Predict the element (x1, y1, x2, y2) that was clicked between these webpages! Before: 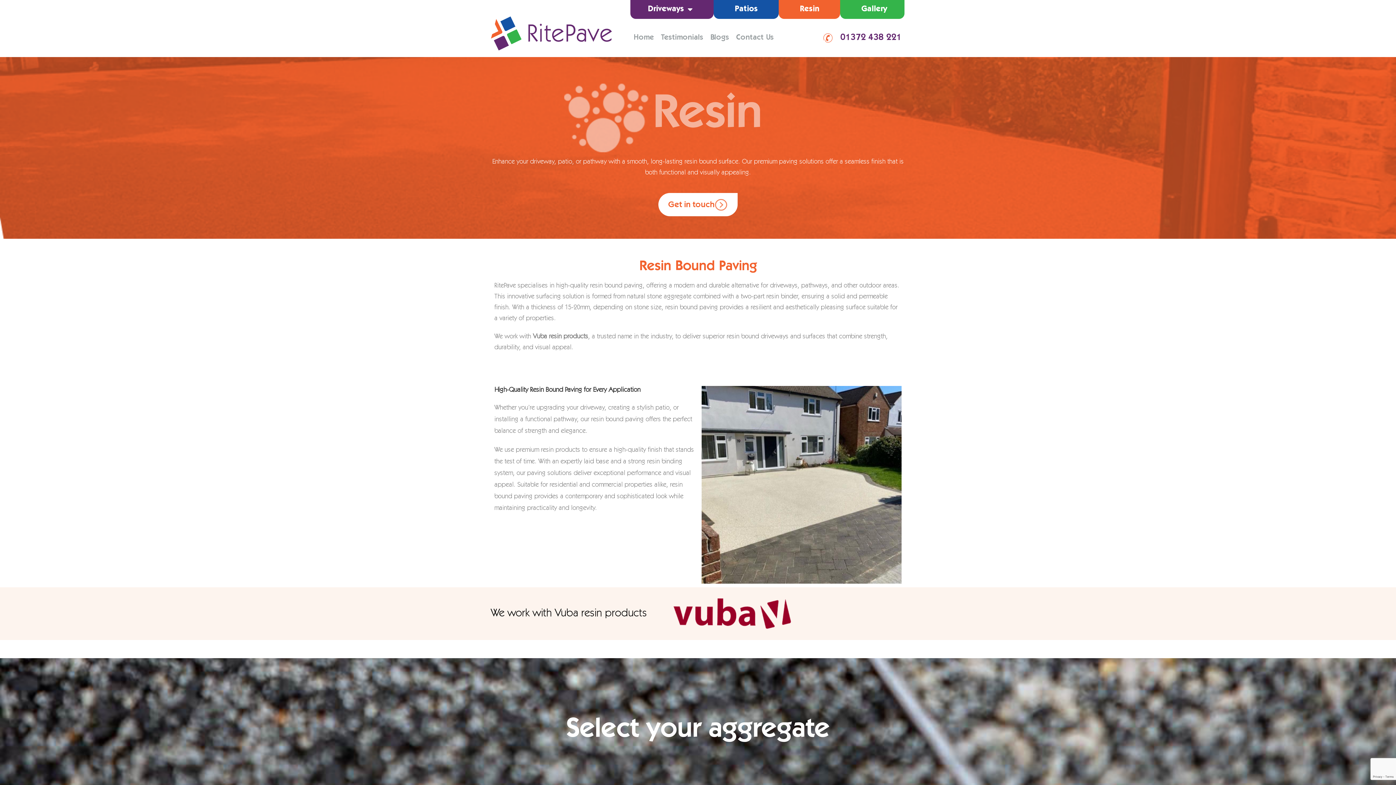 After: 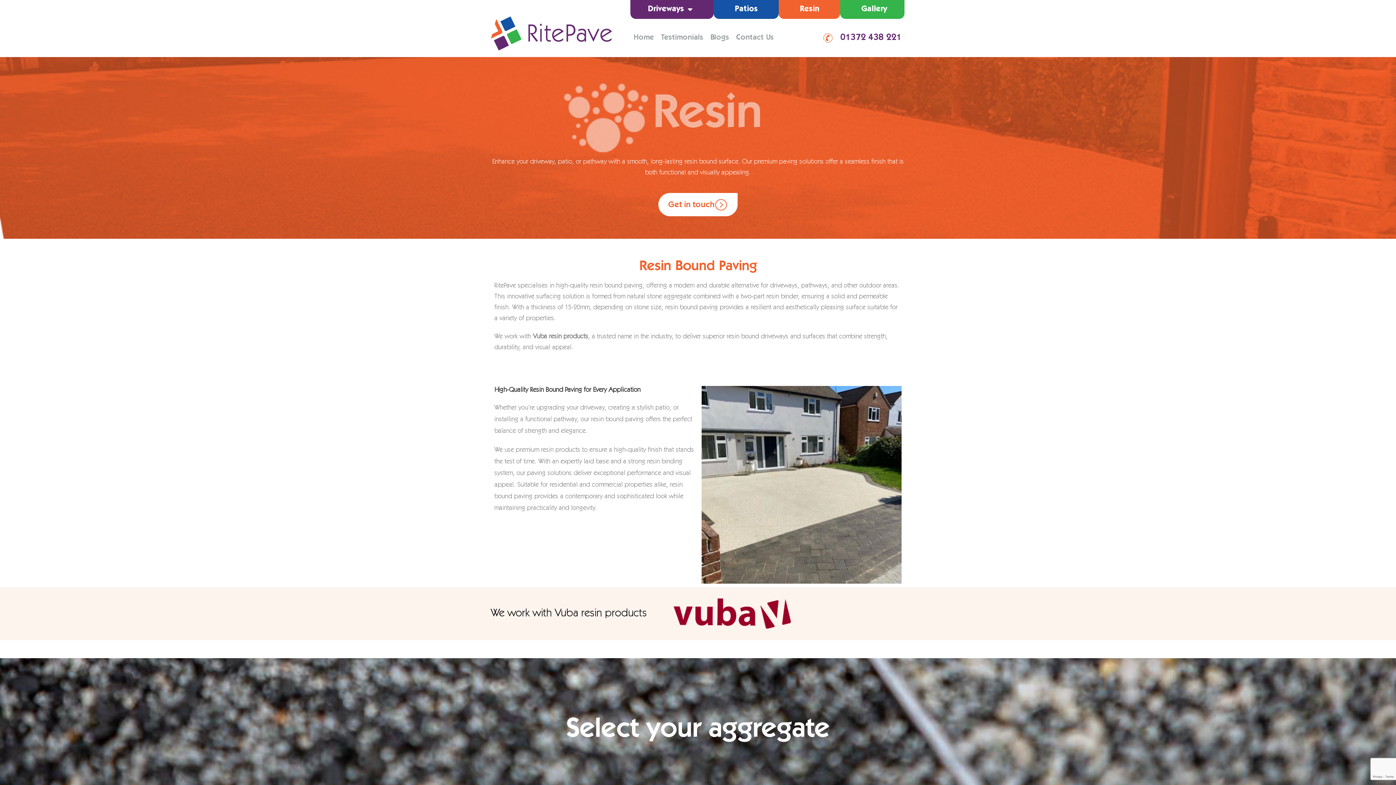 Action: bbox: (782, 0, 836, 18) label: Resin